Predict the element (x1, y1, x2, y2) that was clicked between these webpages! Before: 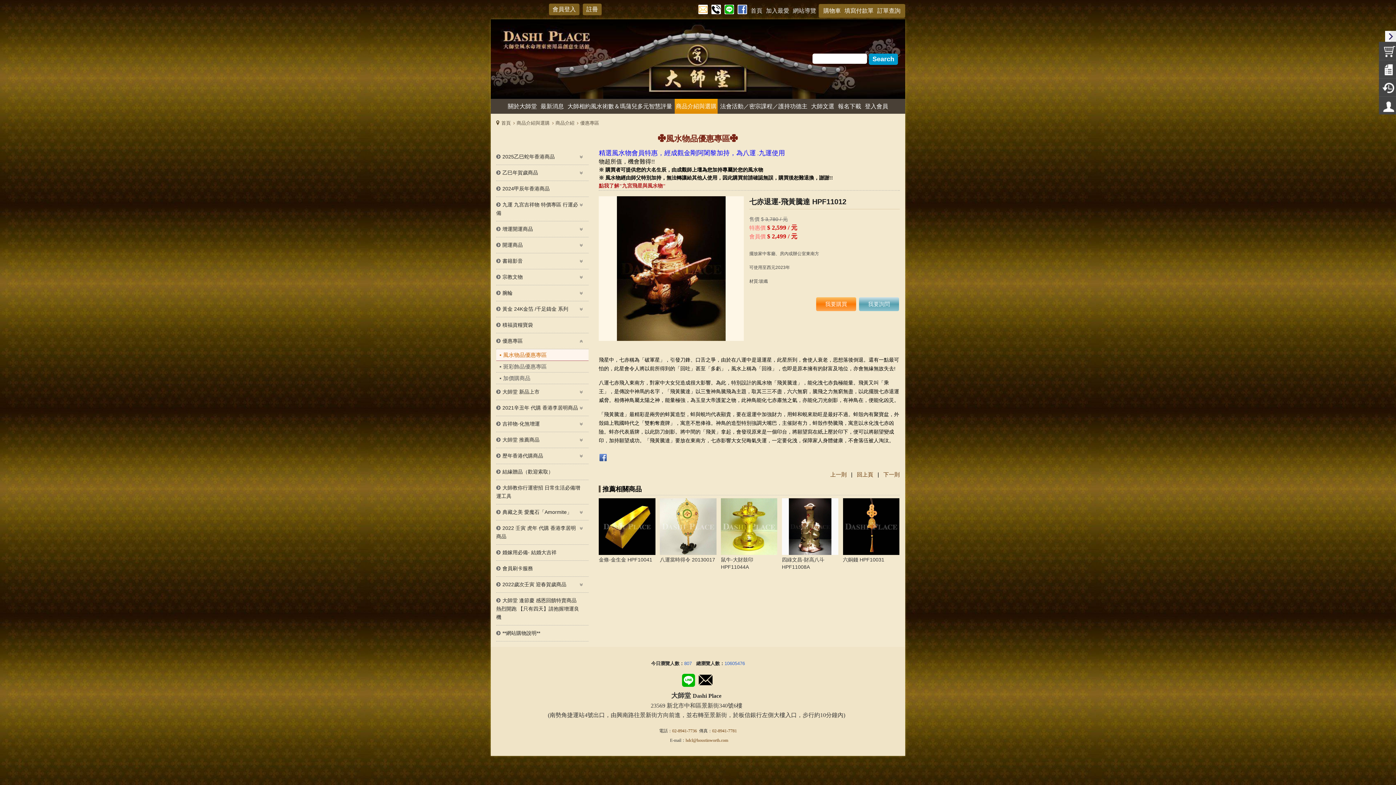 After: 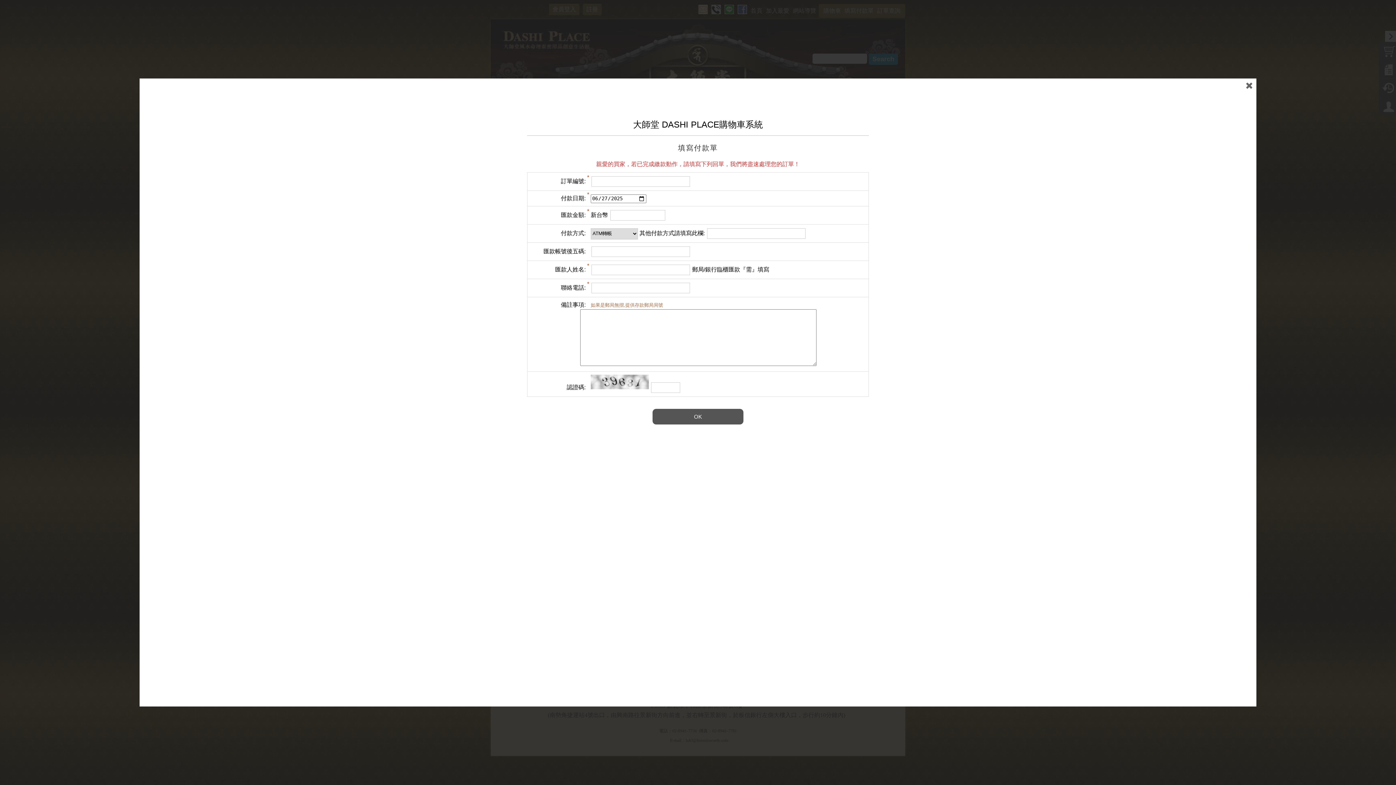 Action: bbox: (843, 5, 874, 16) label: 填寫付款單